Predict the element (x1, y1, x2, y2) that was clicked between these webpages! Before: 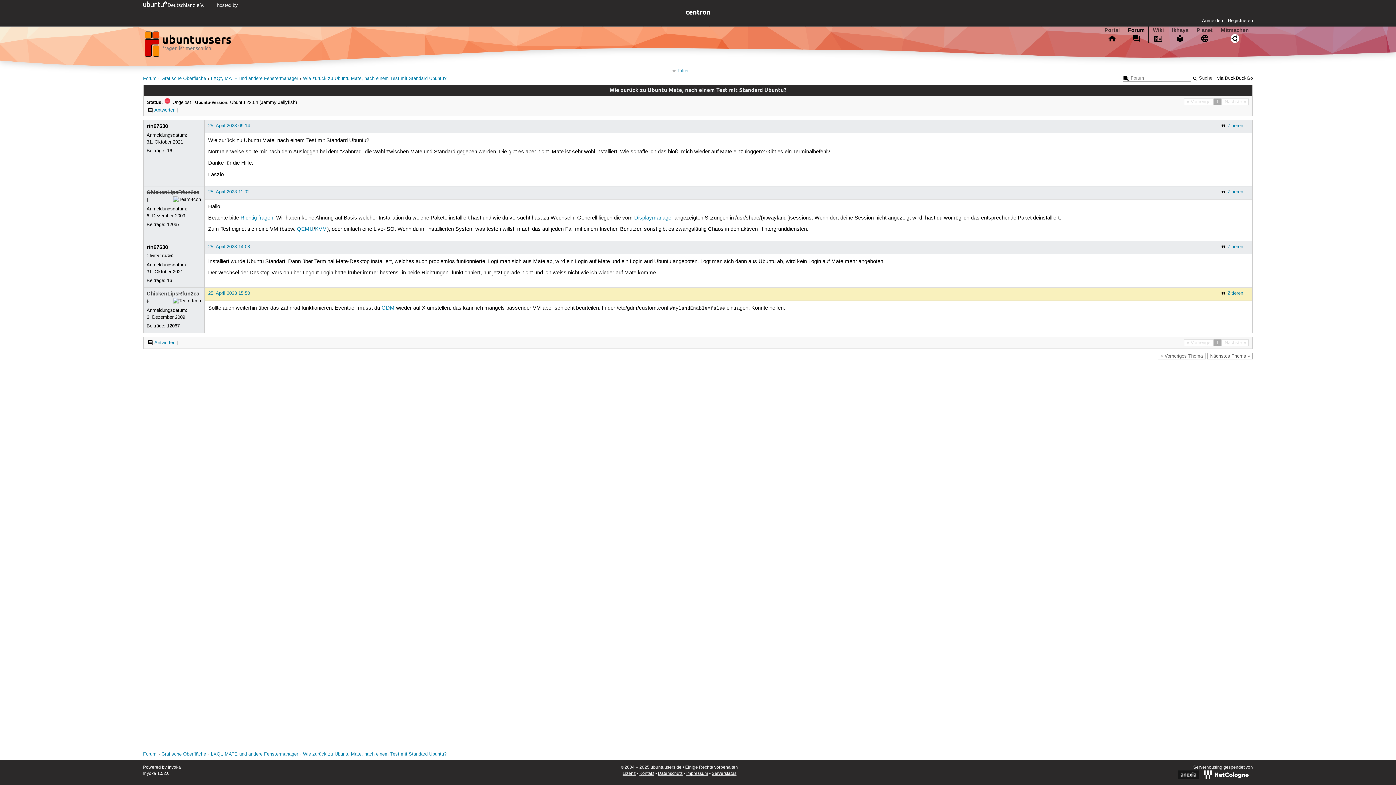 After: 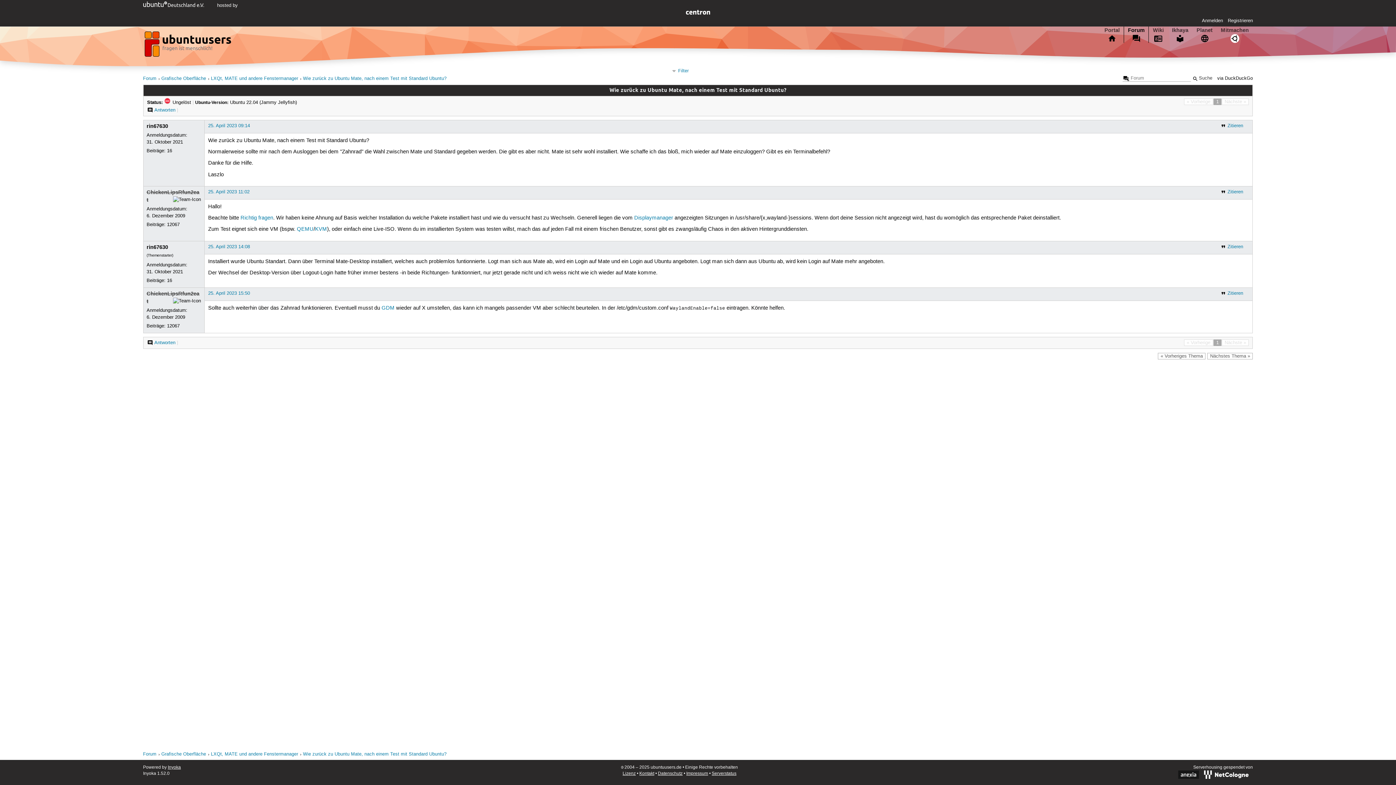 Action: bbox: (303, 751, 446, 757) label: Wie zurück zu Ubuntu Mate, nach einem Test mit Standard Ubuntu?